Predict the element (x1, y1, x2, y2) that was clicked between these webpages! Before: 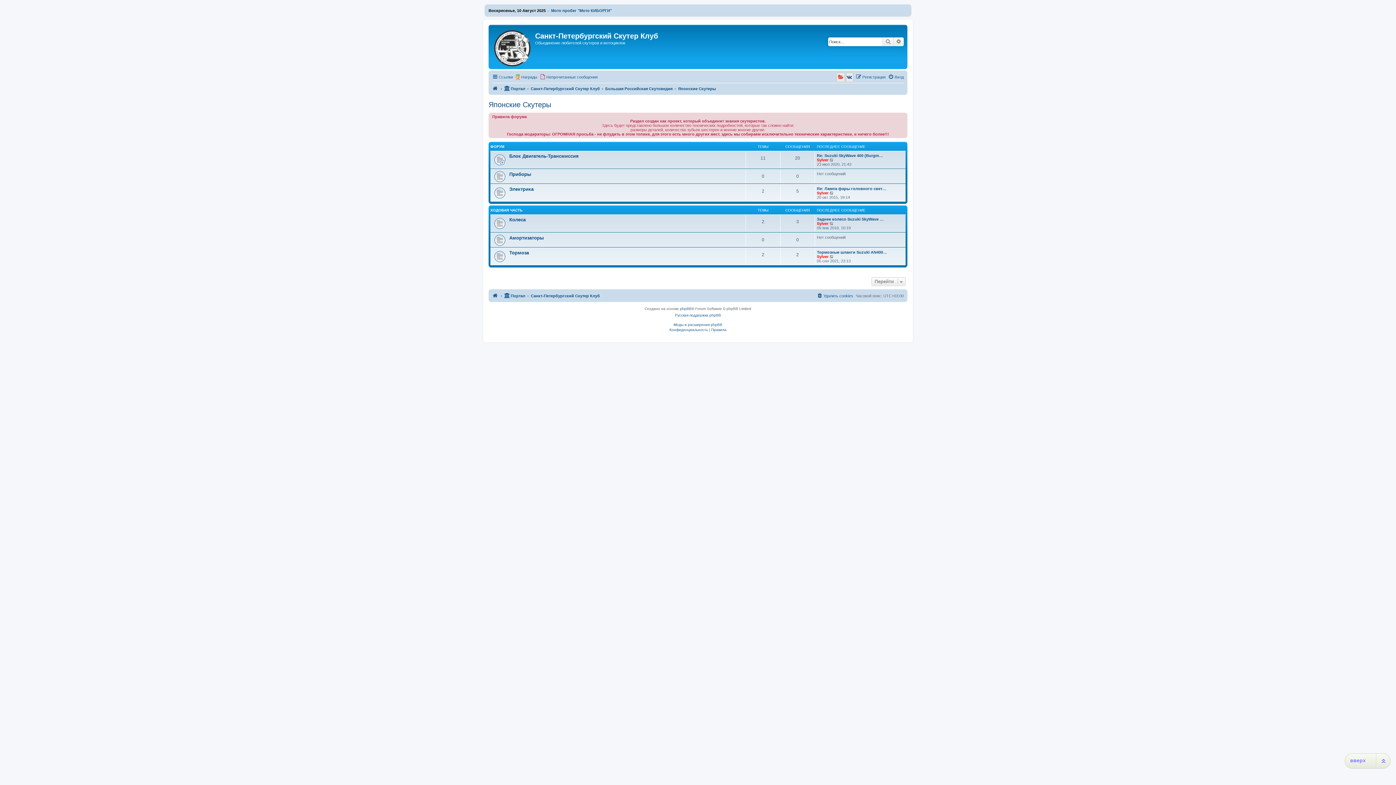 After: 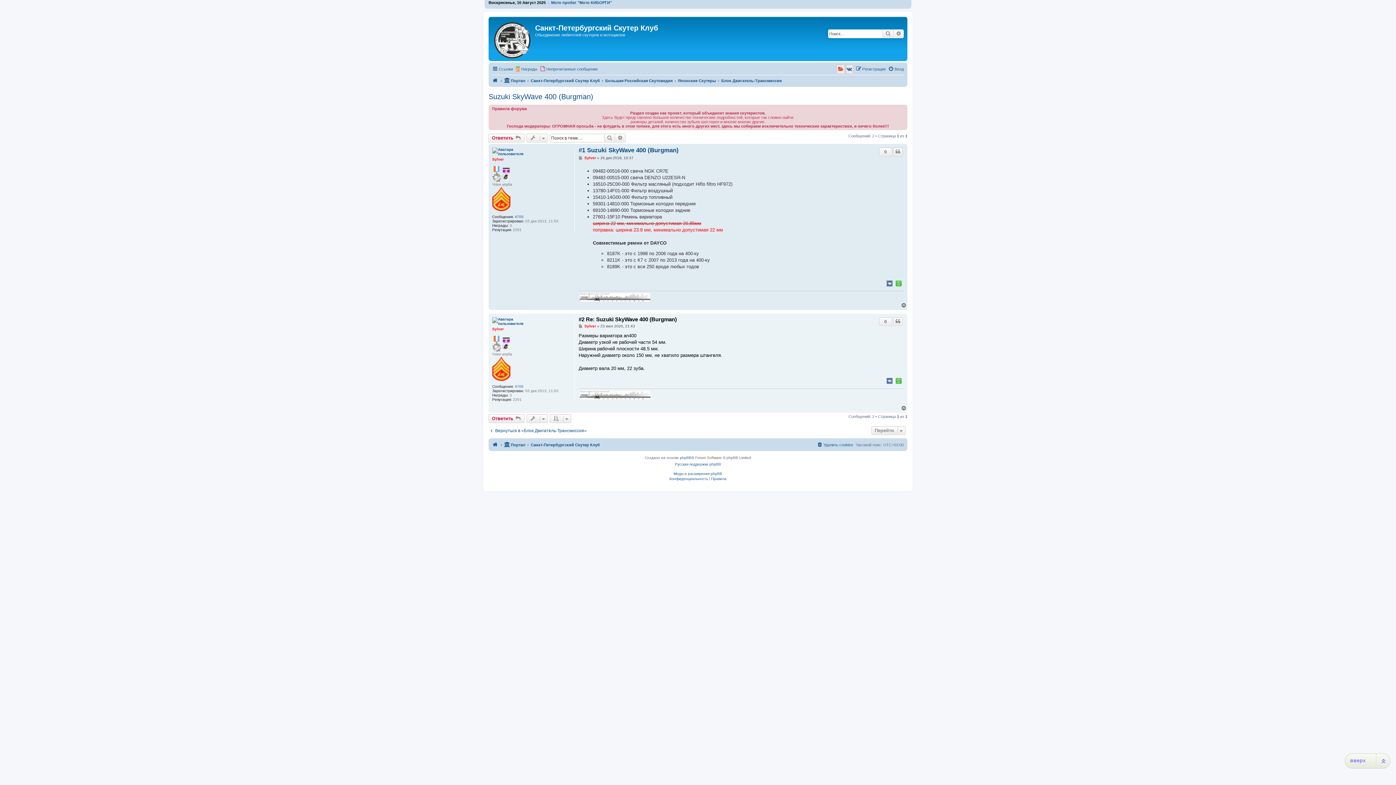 Action: label: Перейти к последнему сообщению bbox: (829, 157, 834, 162)